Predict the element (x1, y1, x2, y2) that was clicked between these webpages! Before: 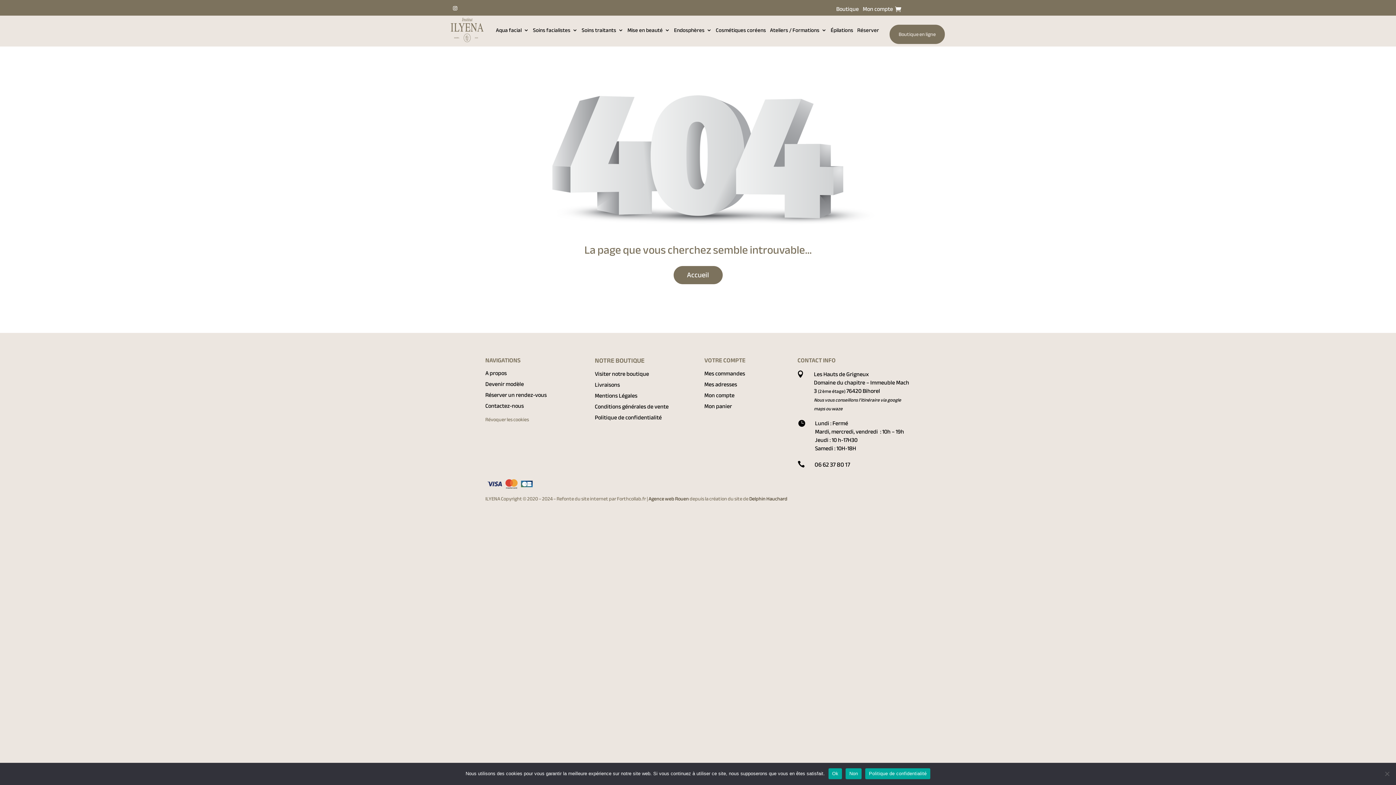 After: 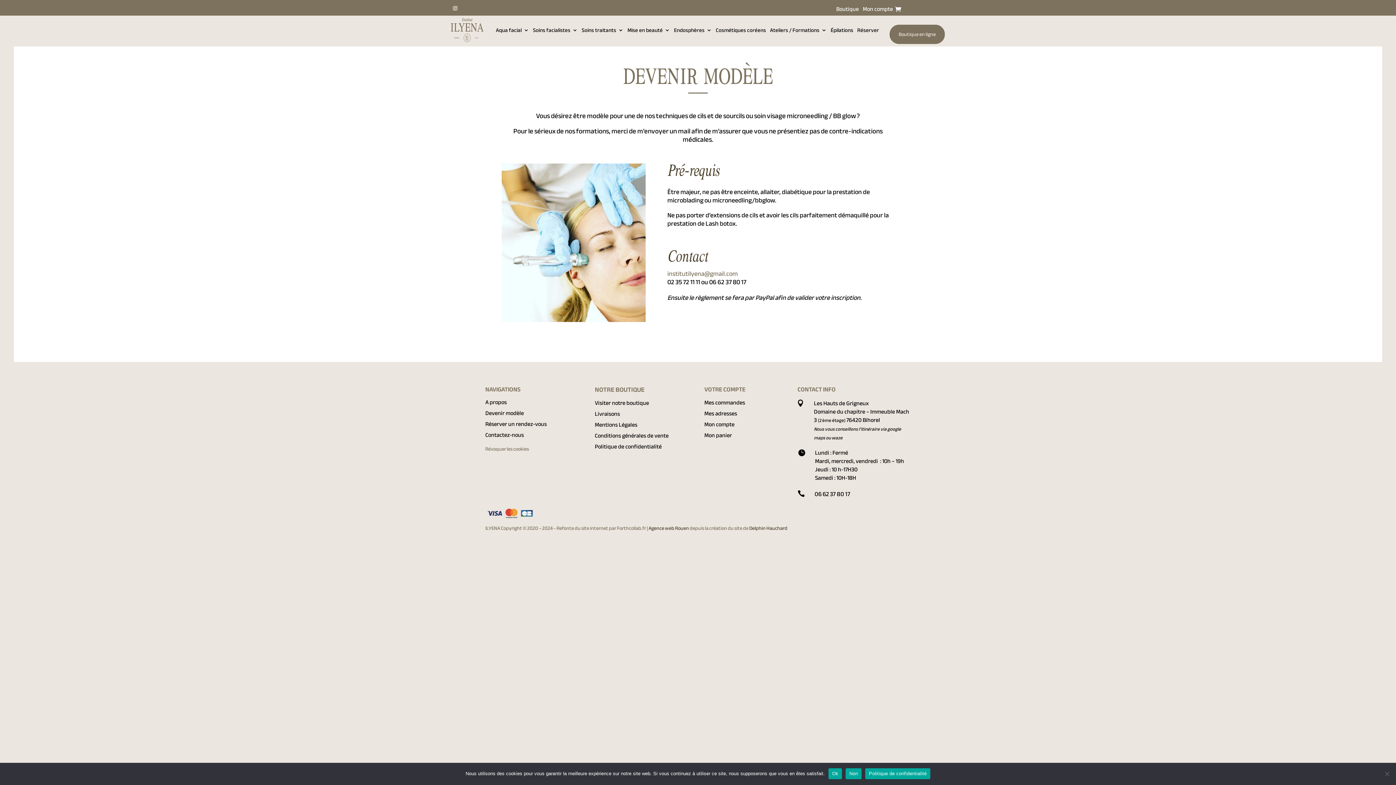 Action: bbox: (485, 378, 524, 389) label: Devenir modèle